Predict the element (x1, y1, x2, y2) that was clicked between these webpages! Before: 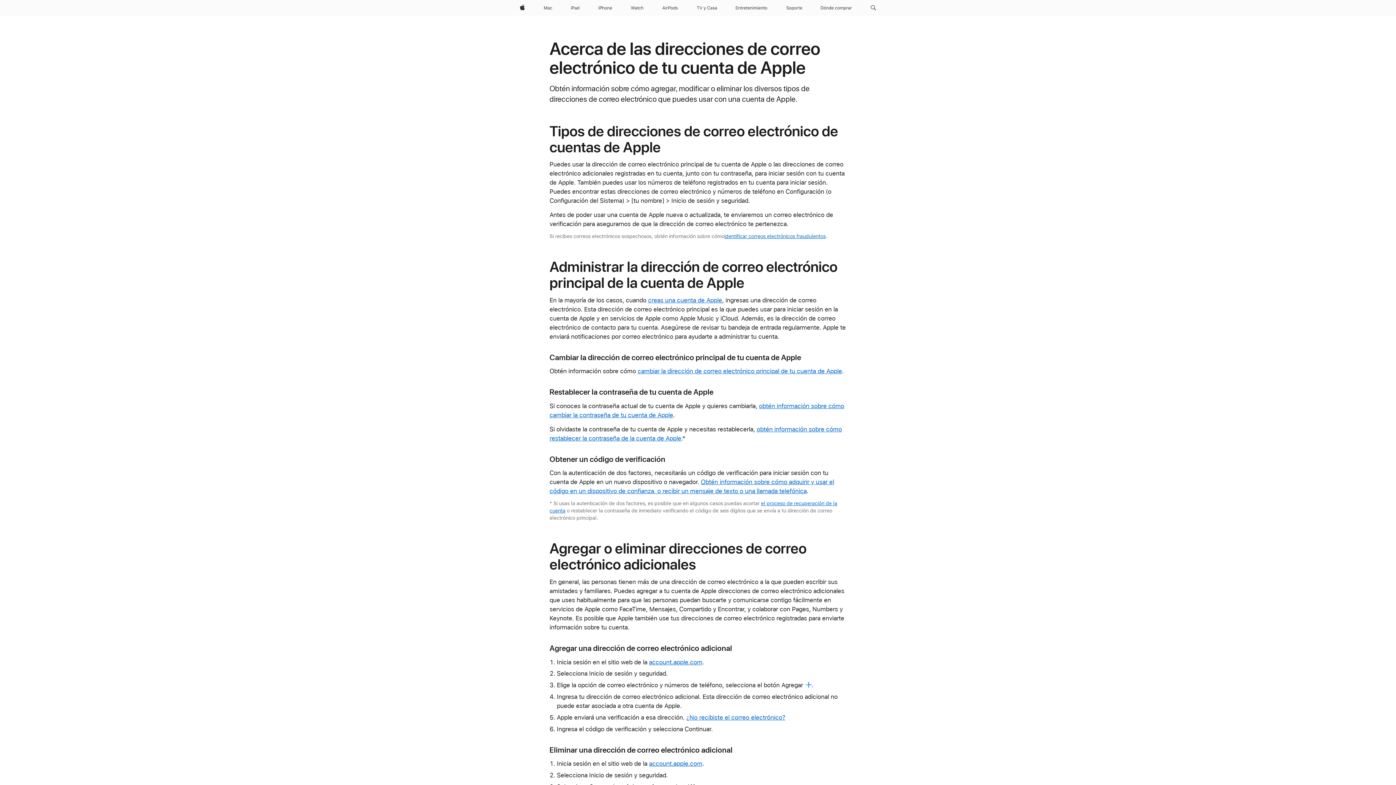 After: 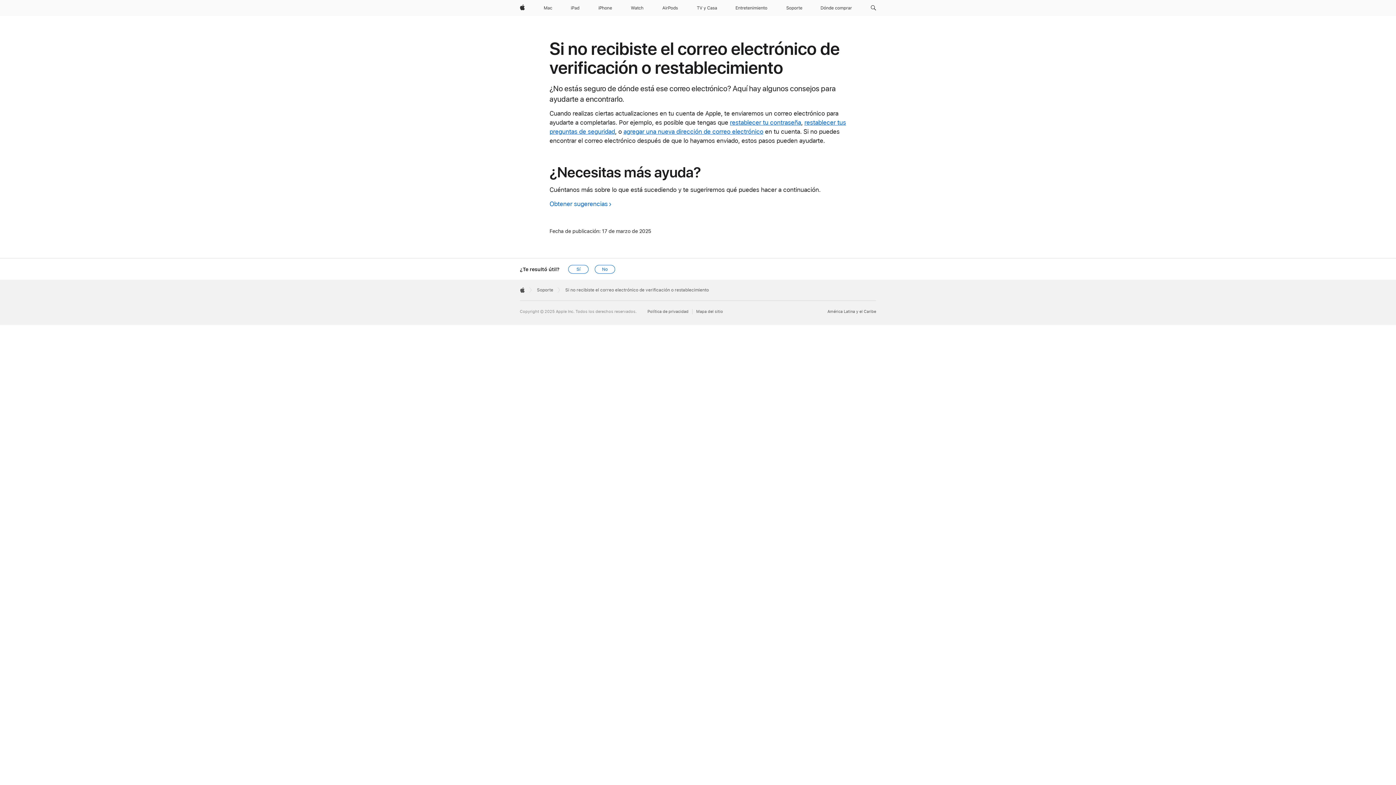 Action: label: Si no recibiste el correo electrónico de verificación o restablecimiento bbox: (686, 714, 785, 721)